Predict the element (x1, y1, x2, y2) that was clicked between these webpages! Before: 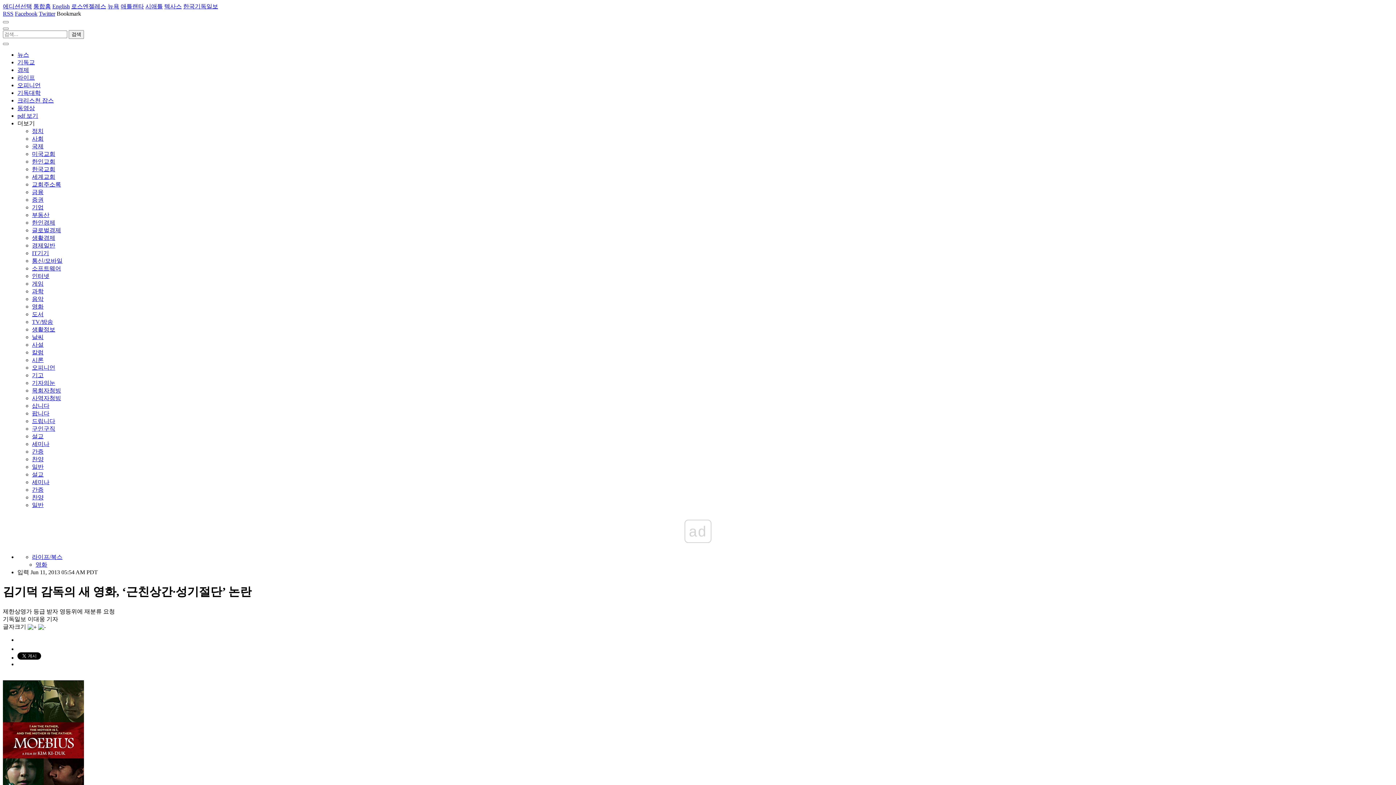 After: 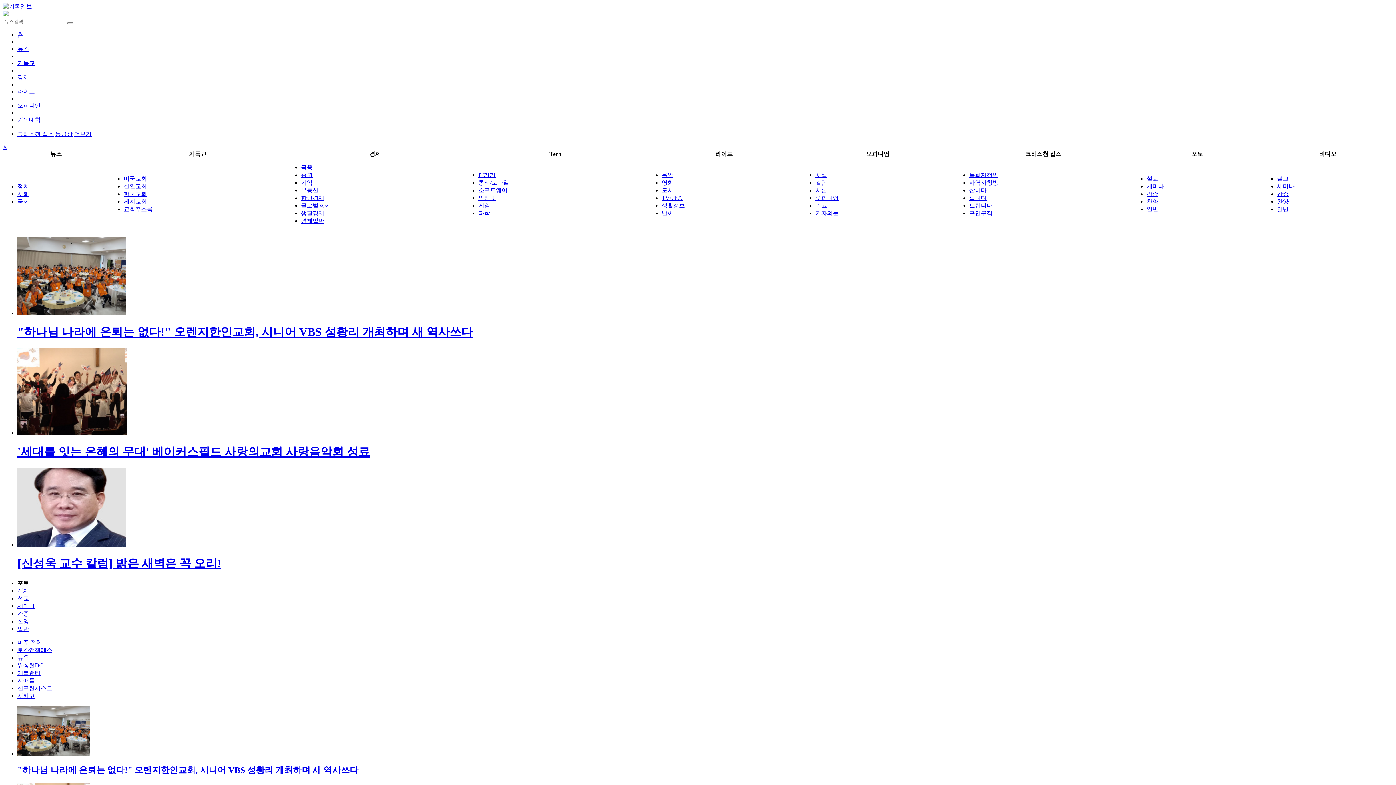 Action: label: 일반 bbox: (32, 464, 43, 470)